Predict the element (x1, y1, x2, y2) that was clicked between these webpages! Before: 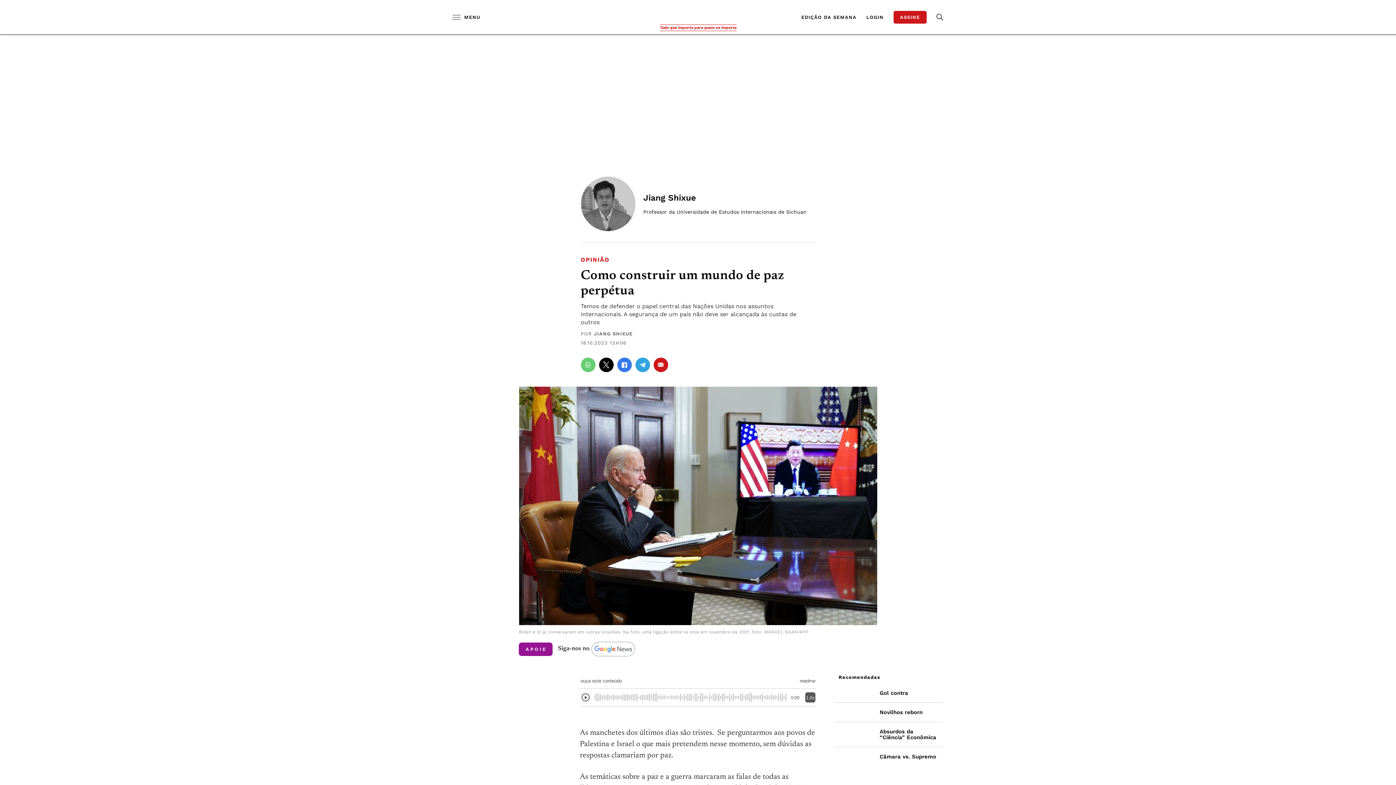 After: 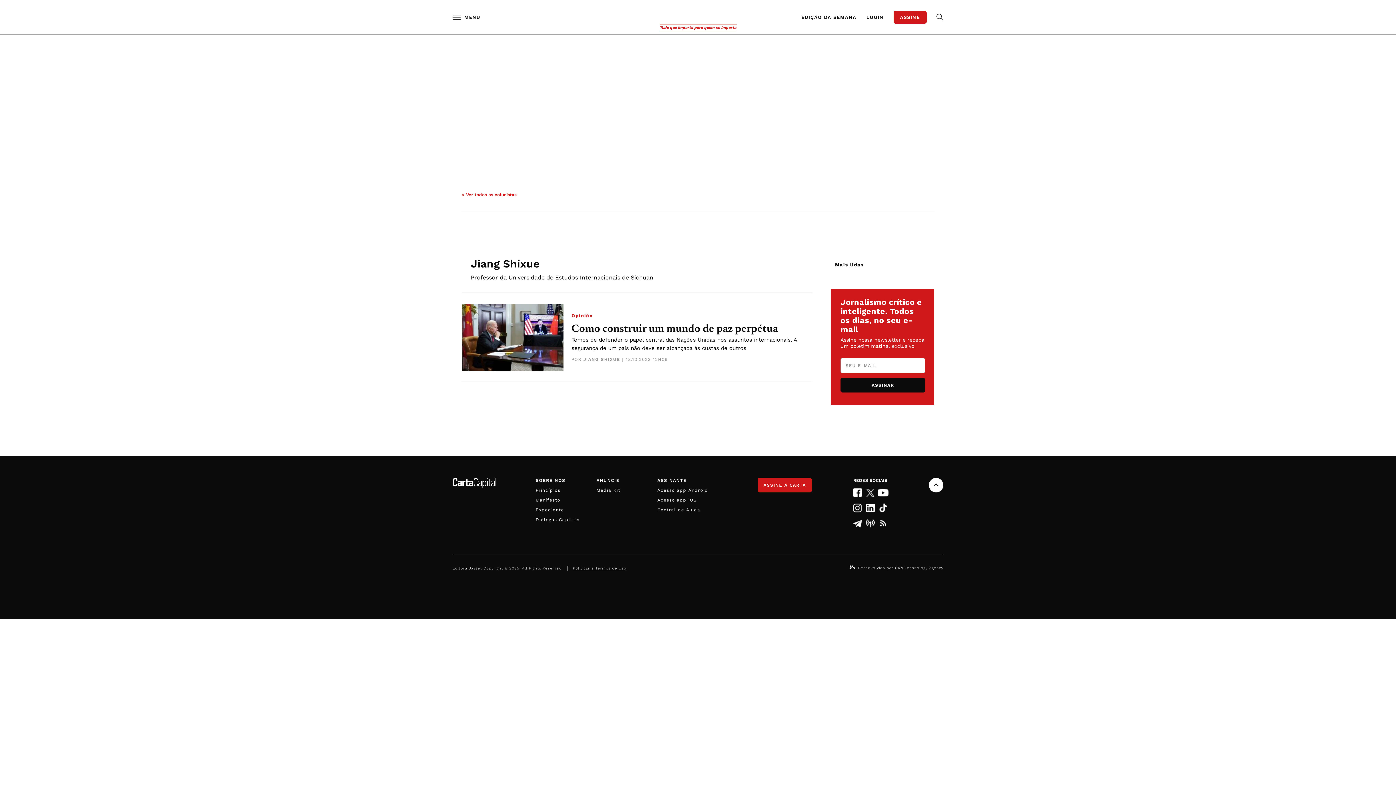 Action: bbox: (594, 331, 632, 336) label: JIANG SHIXUE